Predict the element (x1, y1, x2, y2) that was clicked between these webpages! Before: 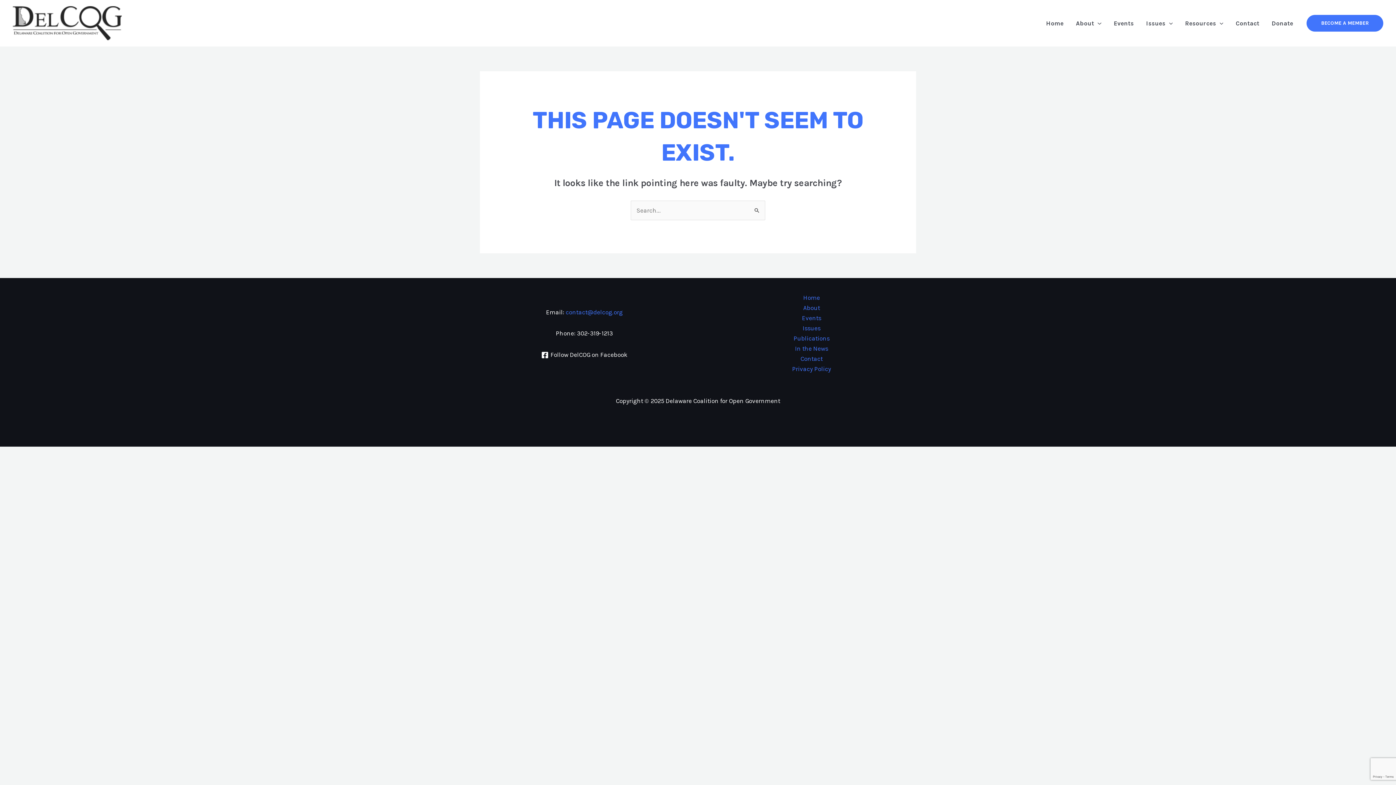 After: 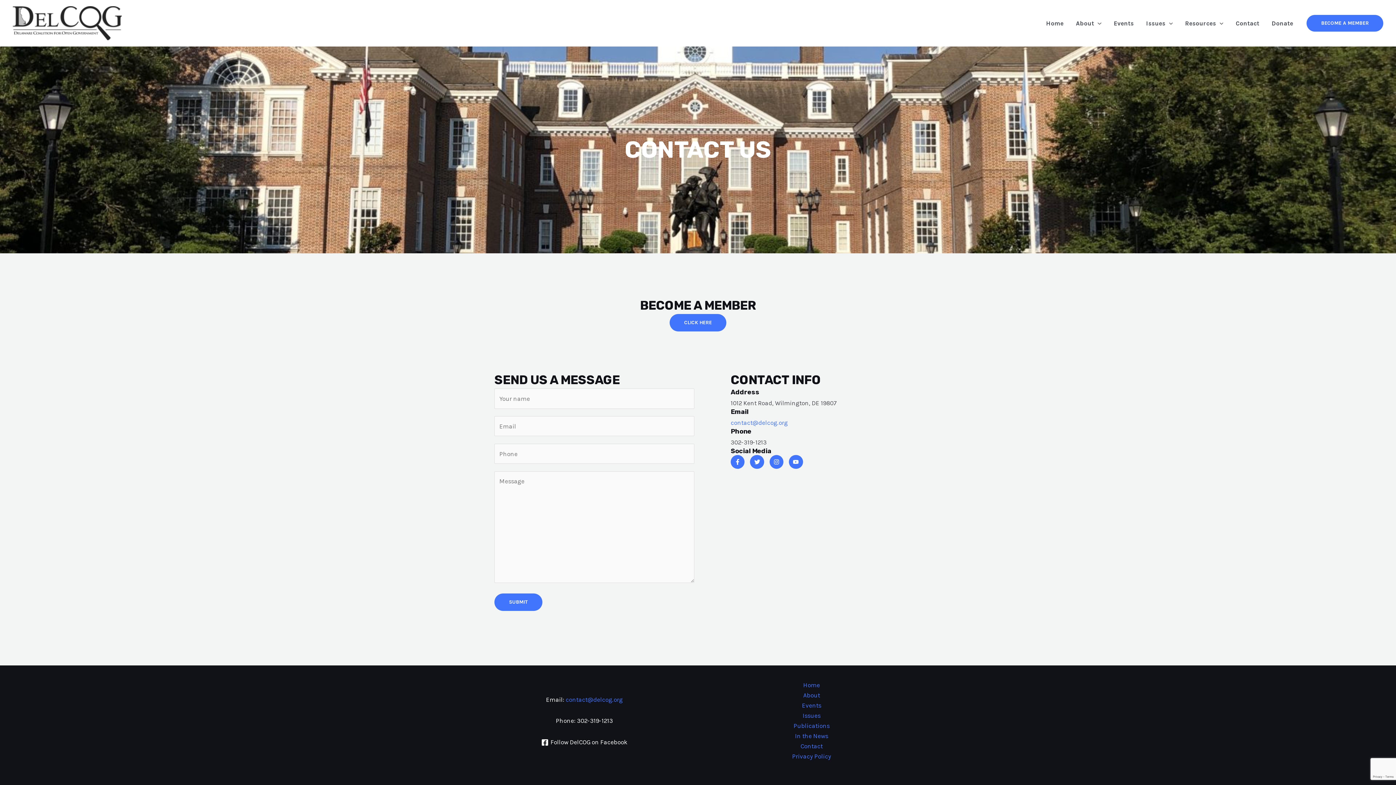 Action: bbox: (800, 353, 822, 364) label: Contact